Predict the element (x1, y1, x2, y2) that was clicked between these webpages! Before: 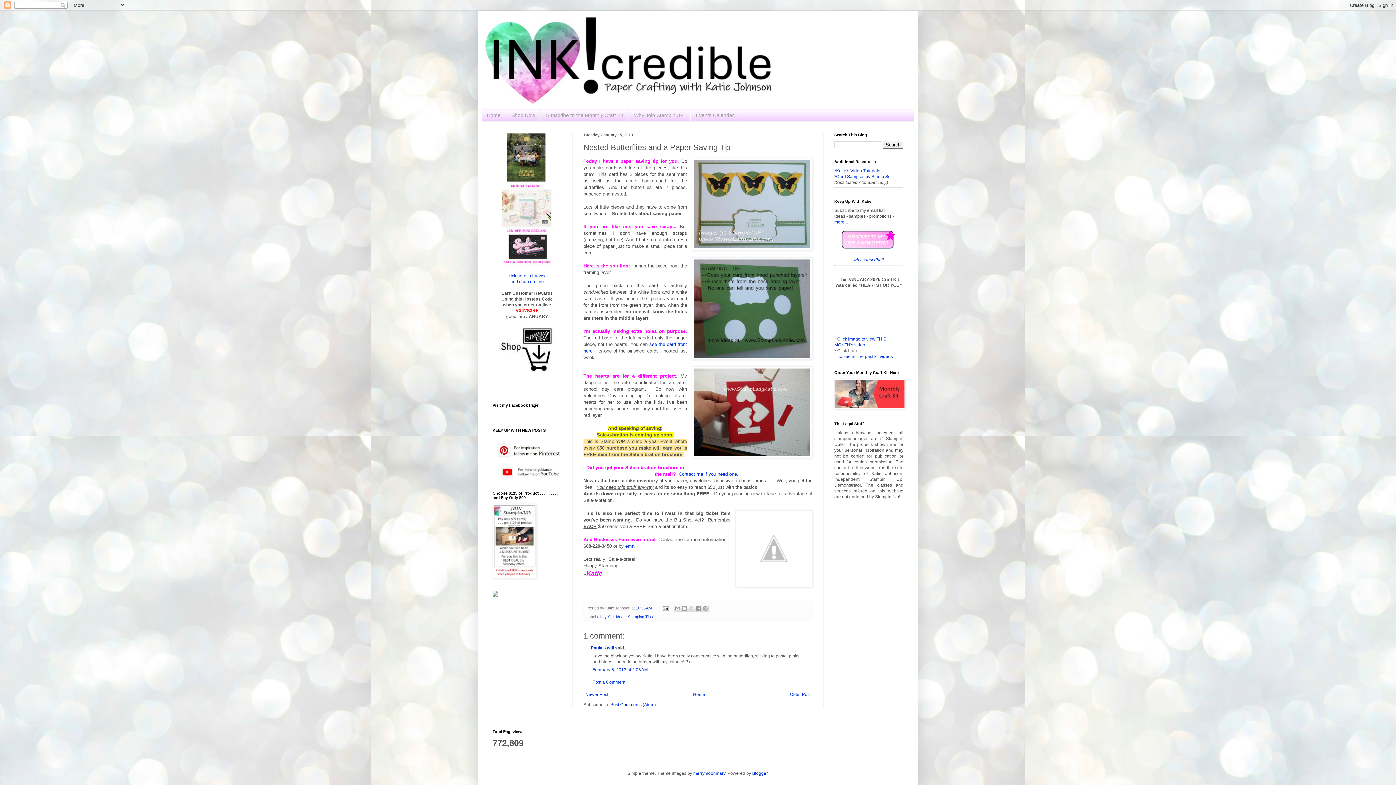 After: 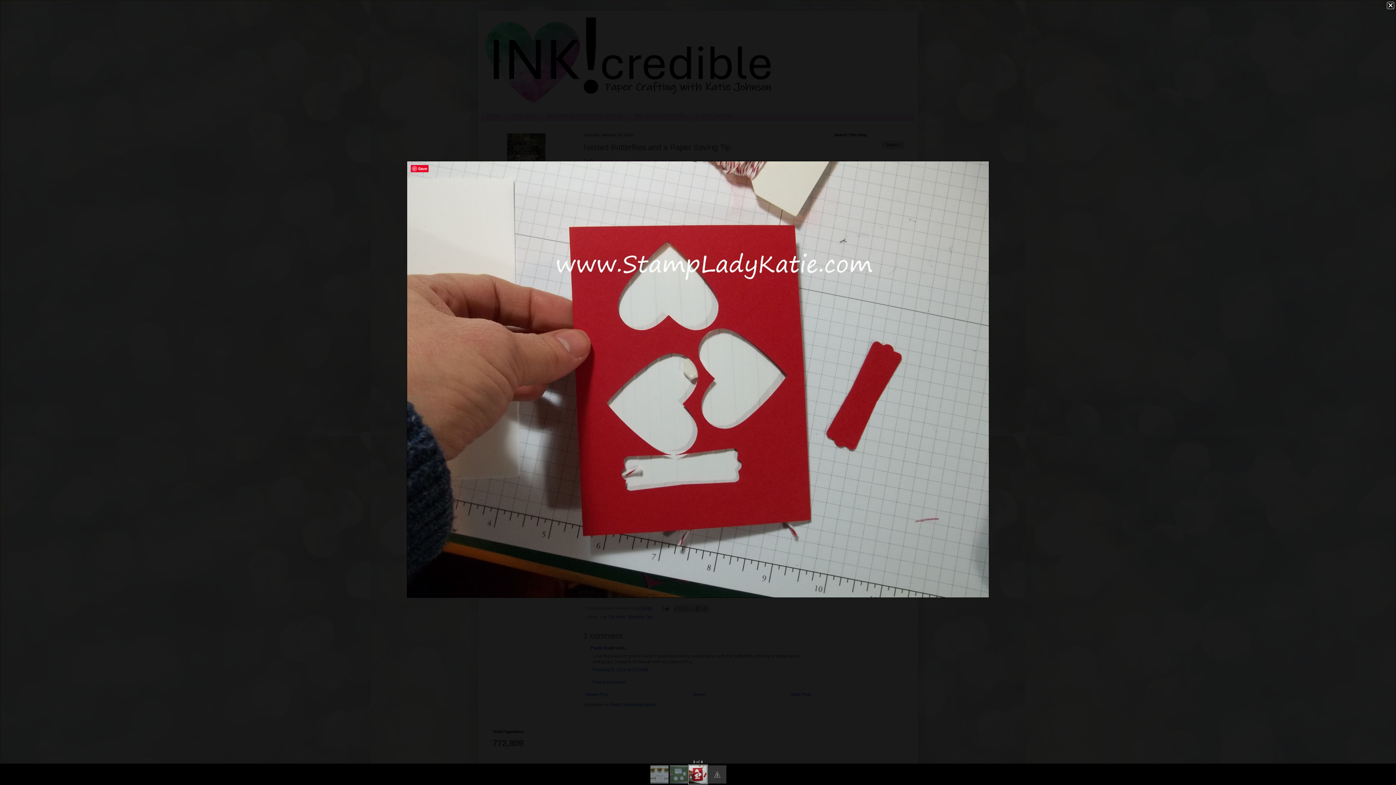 Action: bbox: (692, 366, 812, 459)